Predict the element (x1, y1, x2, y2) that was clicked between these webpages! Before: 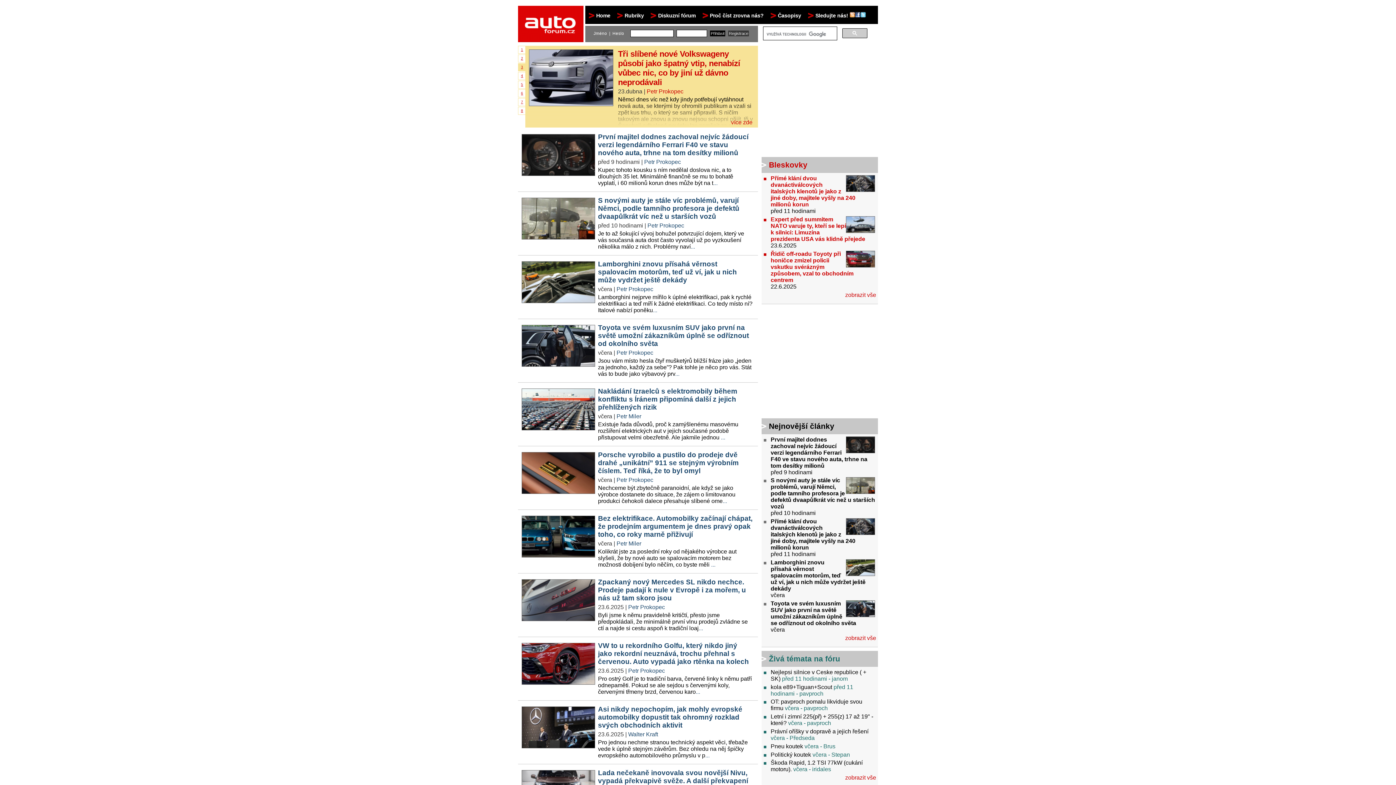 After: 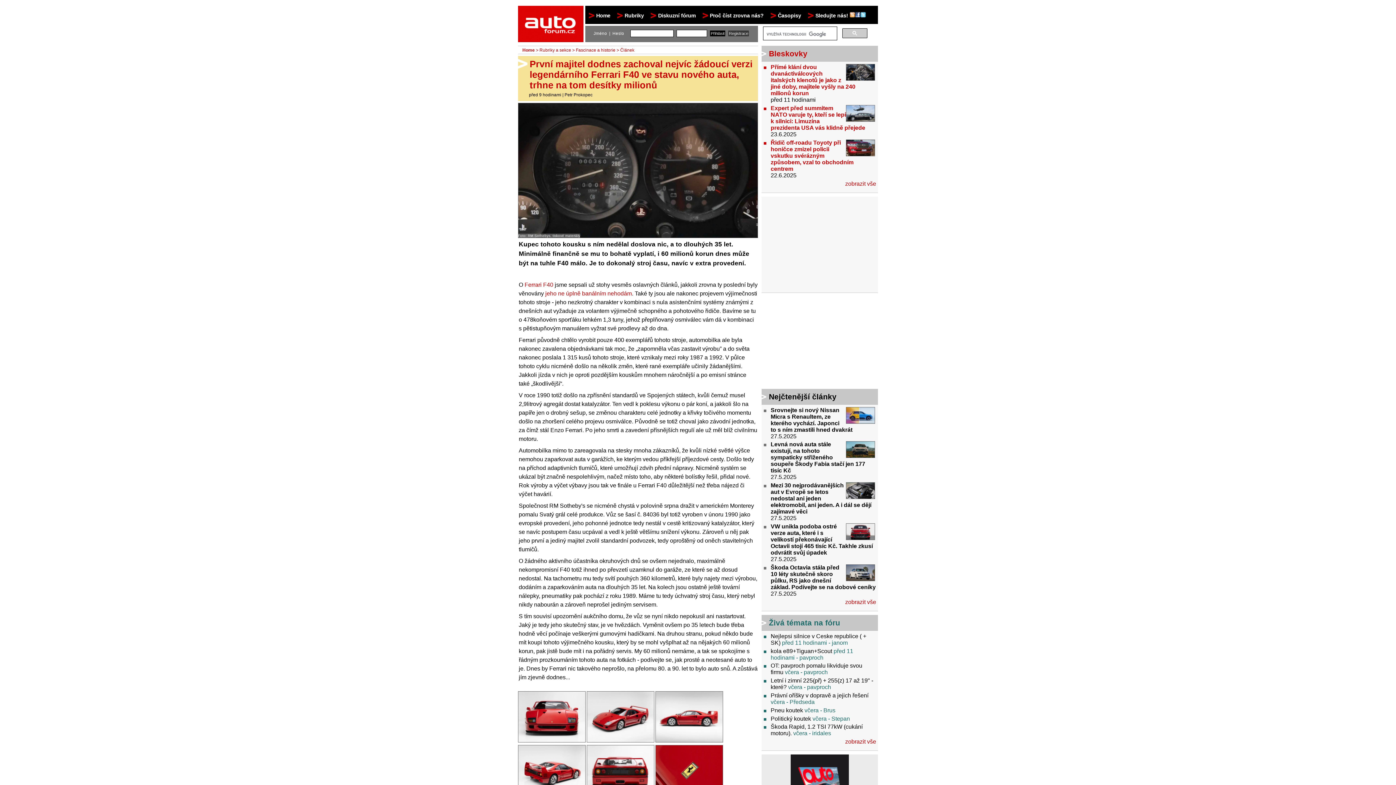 Action: bbox: (713, 180, 717, 186) label: ...